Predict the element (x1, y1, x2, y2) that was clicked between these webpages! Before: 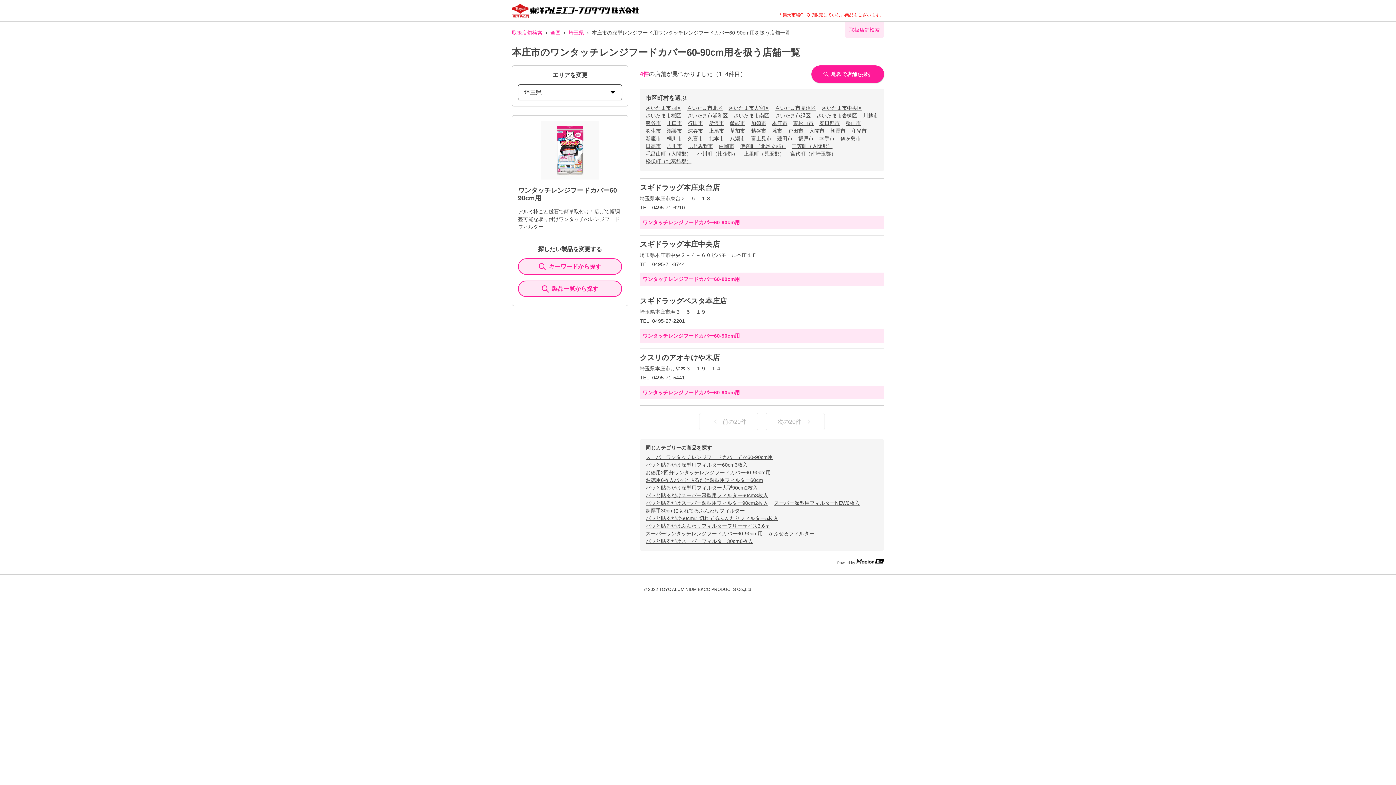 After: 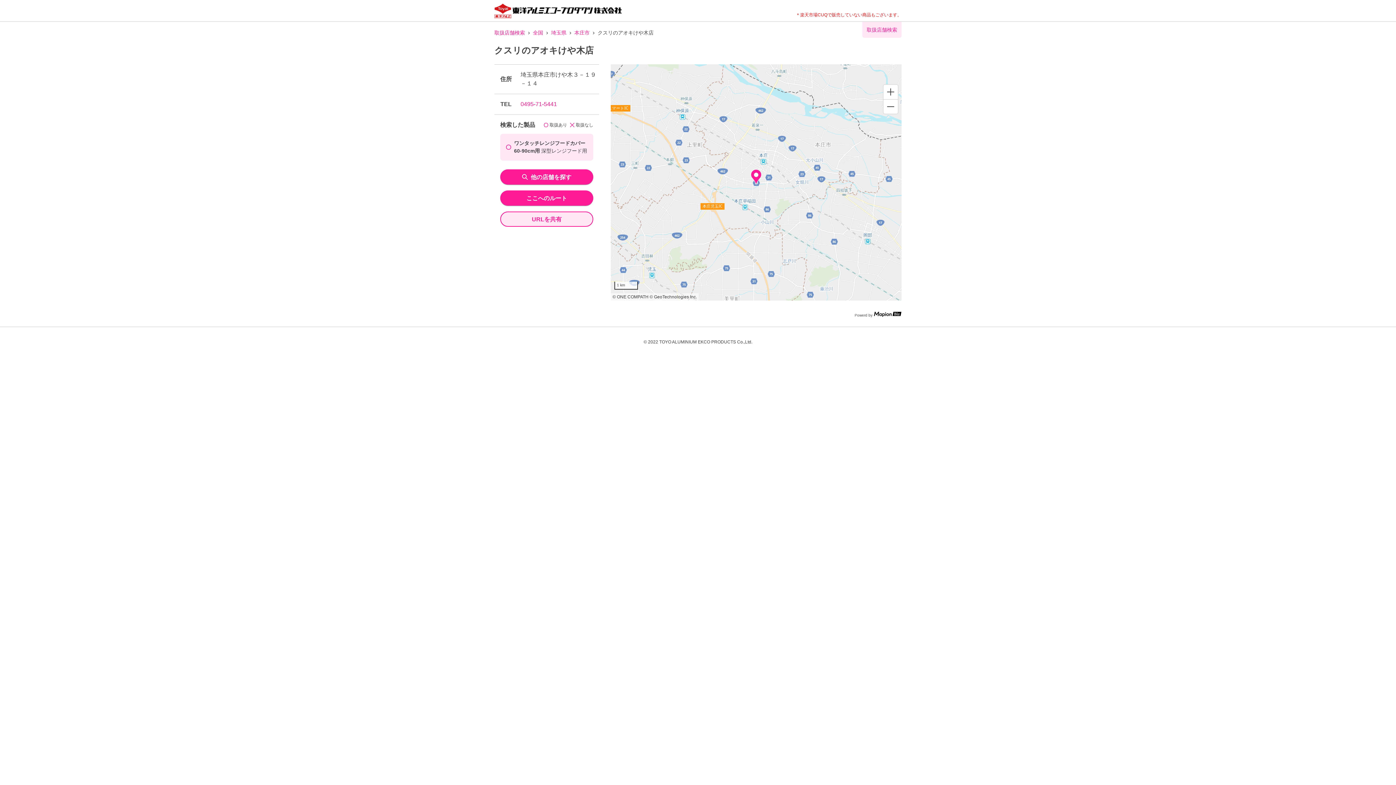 Action: label: クスリのアオキけや木店 bbox: (640, 353, 720, 362)